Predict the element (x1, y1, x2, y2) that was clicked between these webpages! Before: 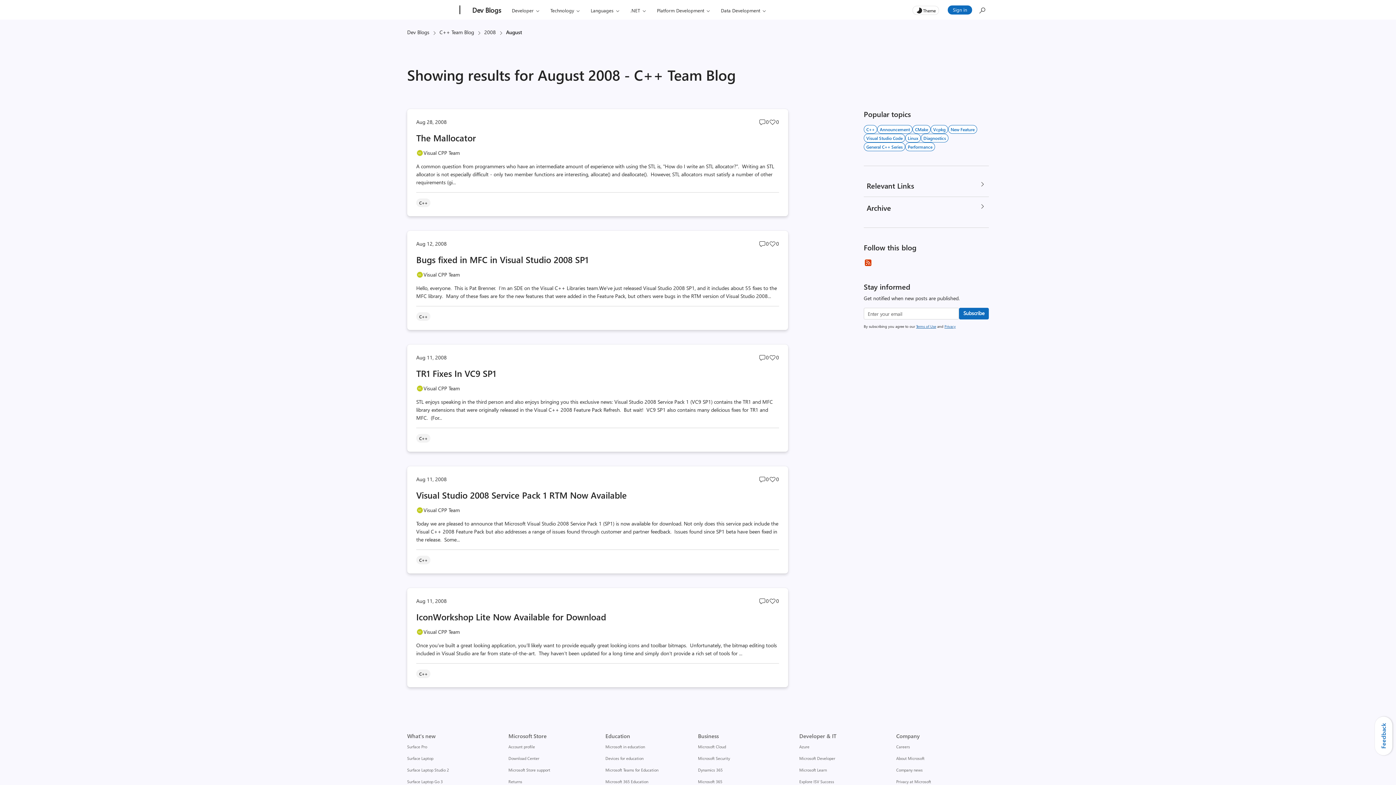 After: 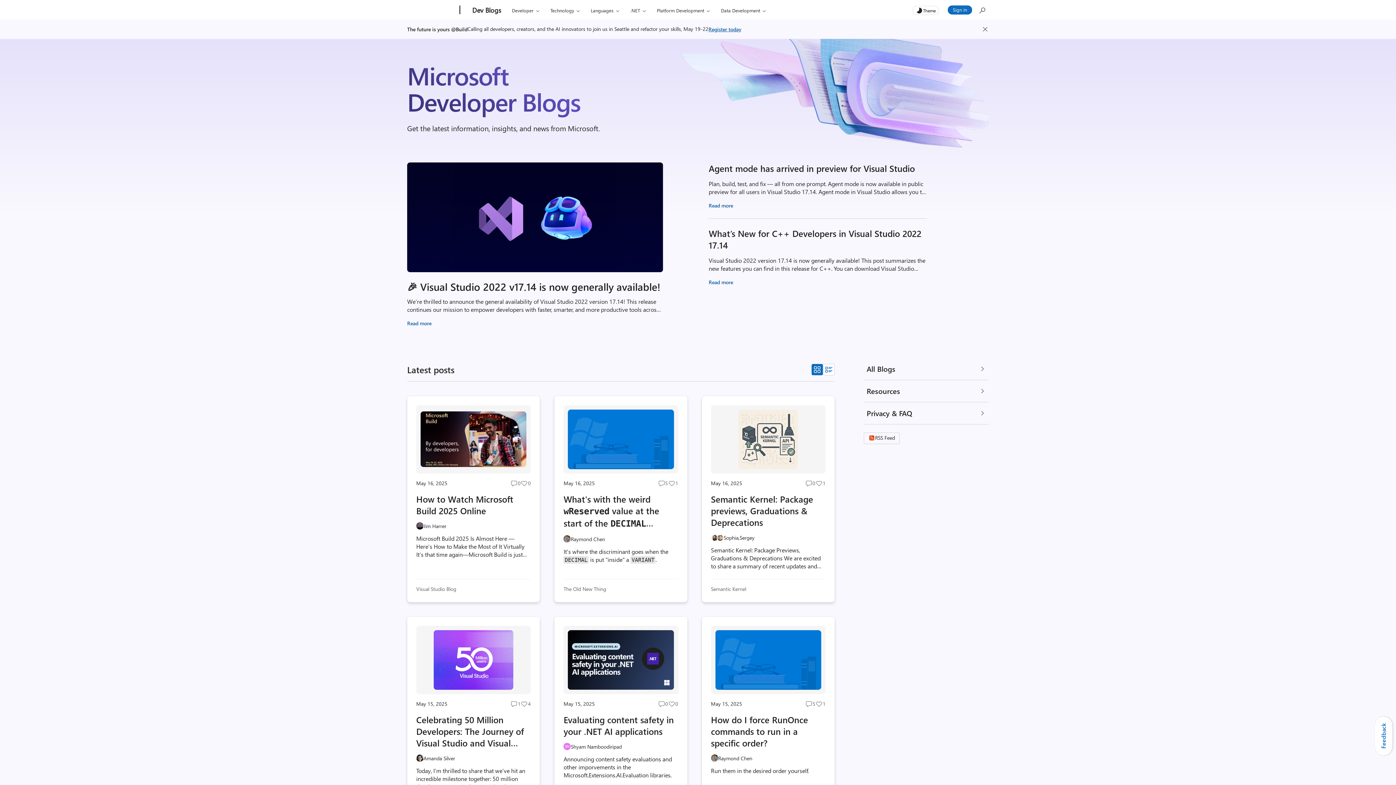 Action: bbox: (407, 28, 429, 35) label: Dev Blogs